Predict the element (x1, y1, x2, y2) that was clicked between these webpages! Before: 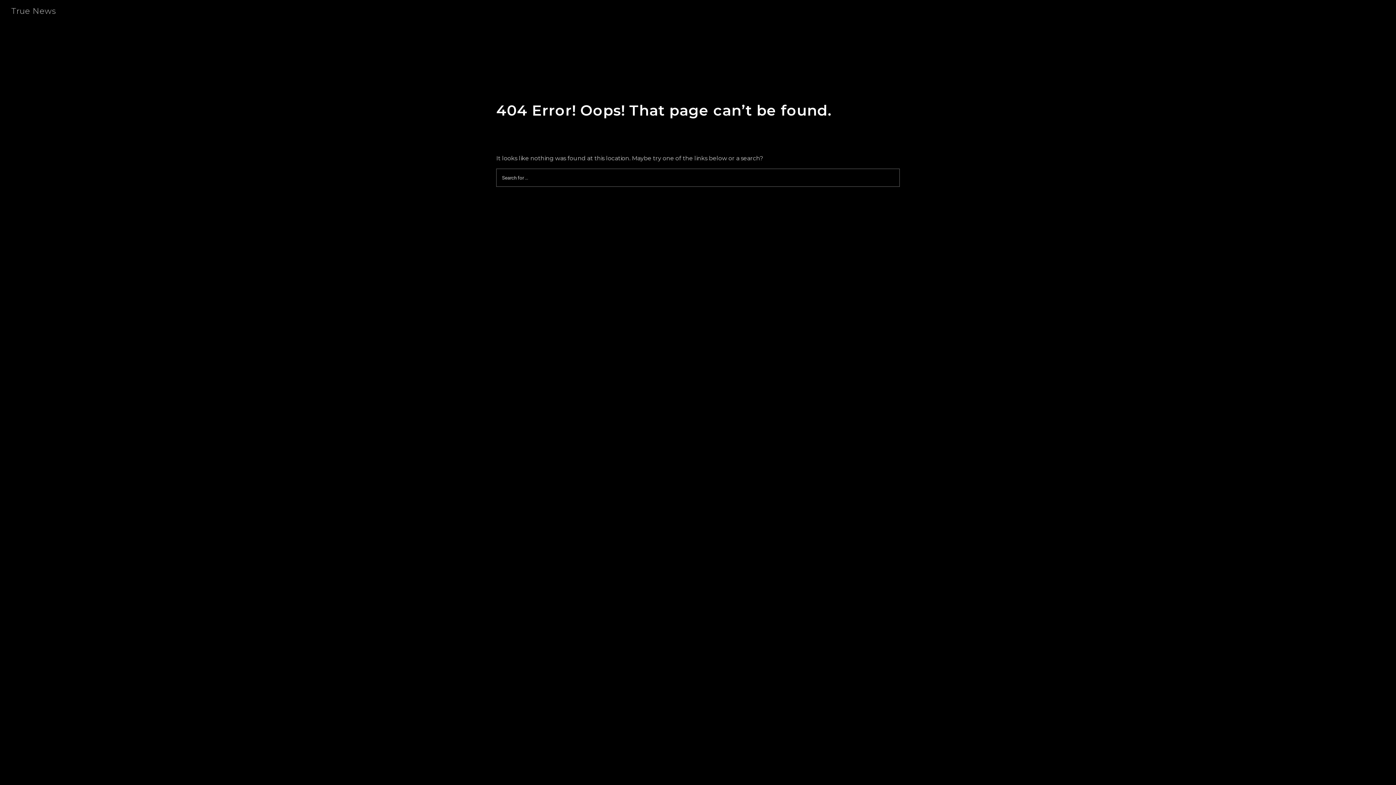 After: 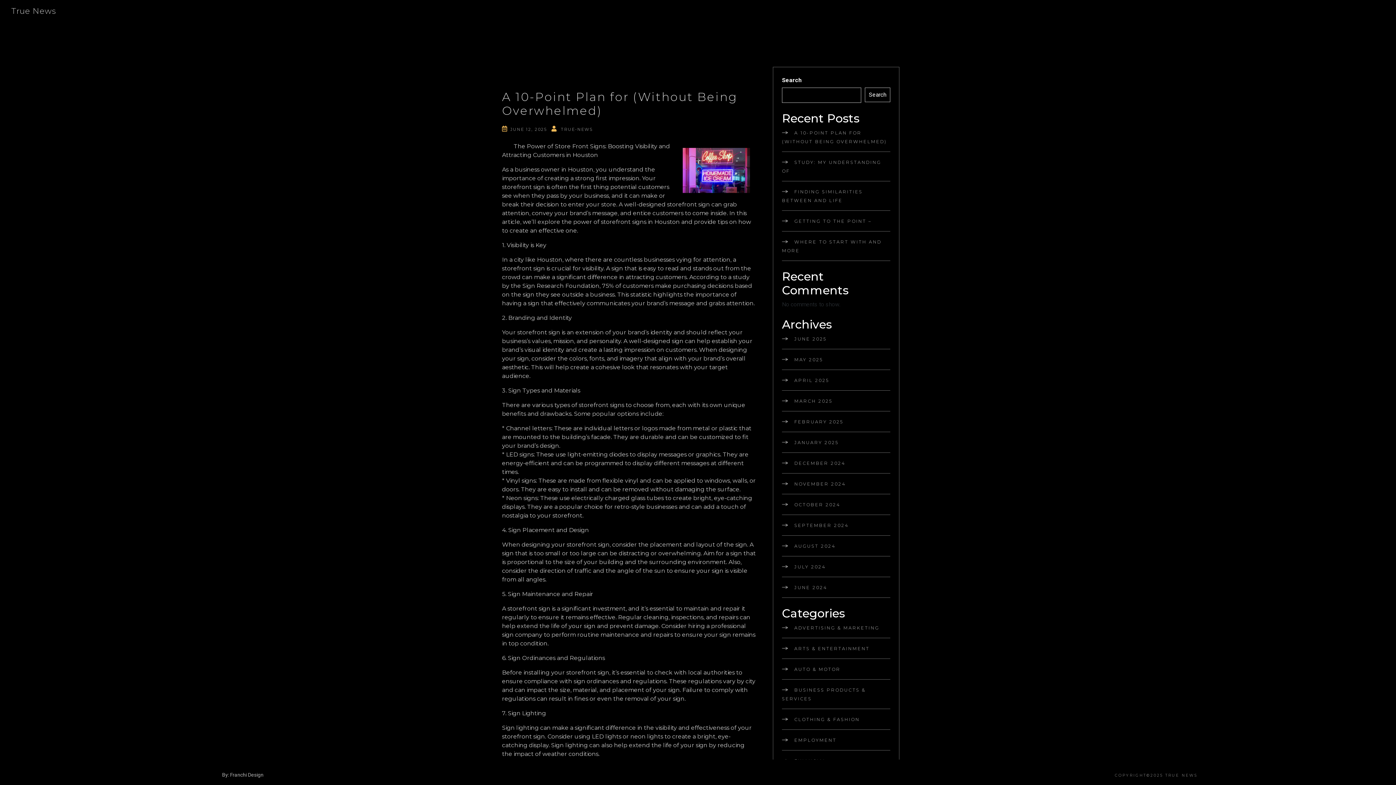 Action: bbox: (5, 6, 69, 16) label: True News